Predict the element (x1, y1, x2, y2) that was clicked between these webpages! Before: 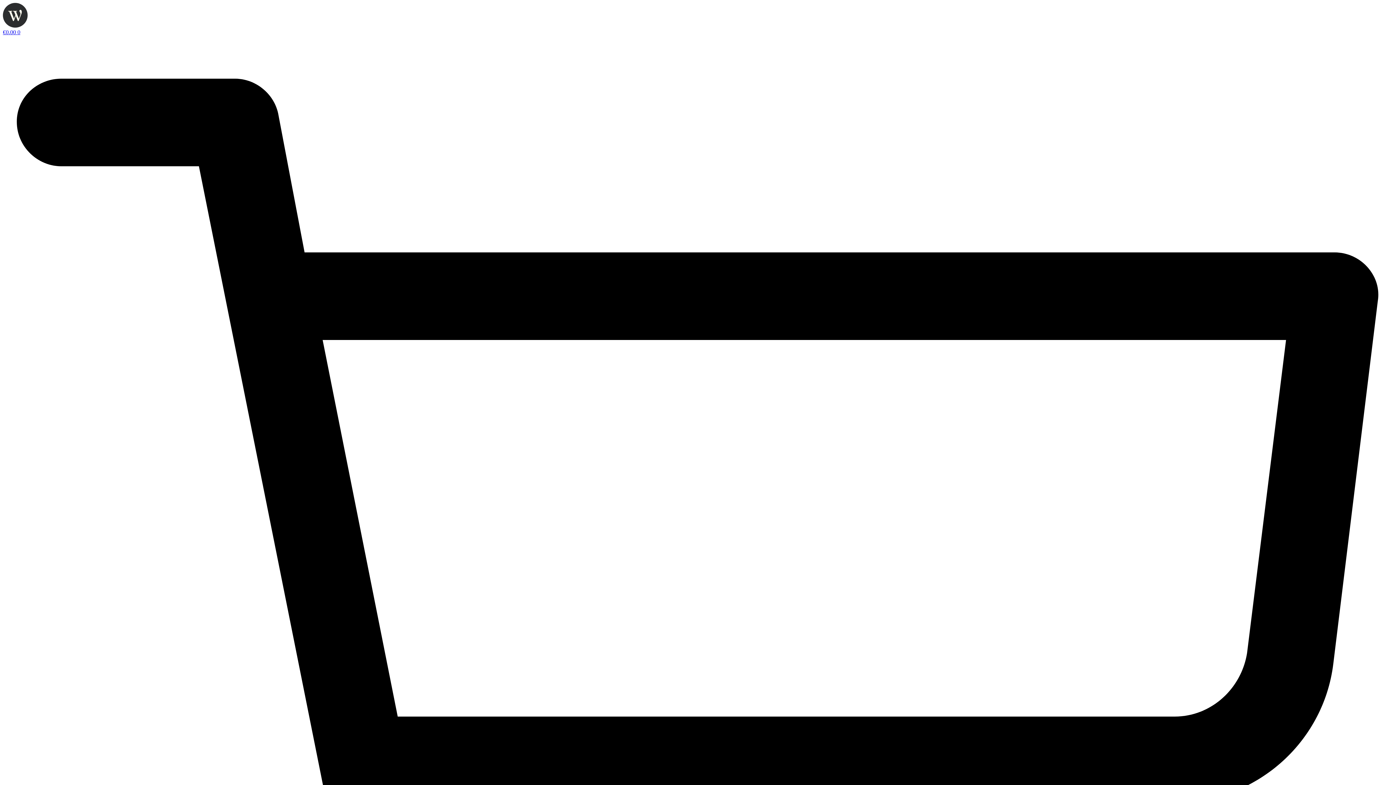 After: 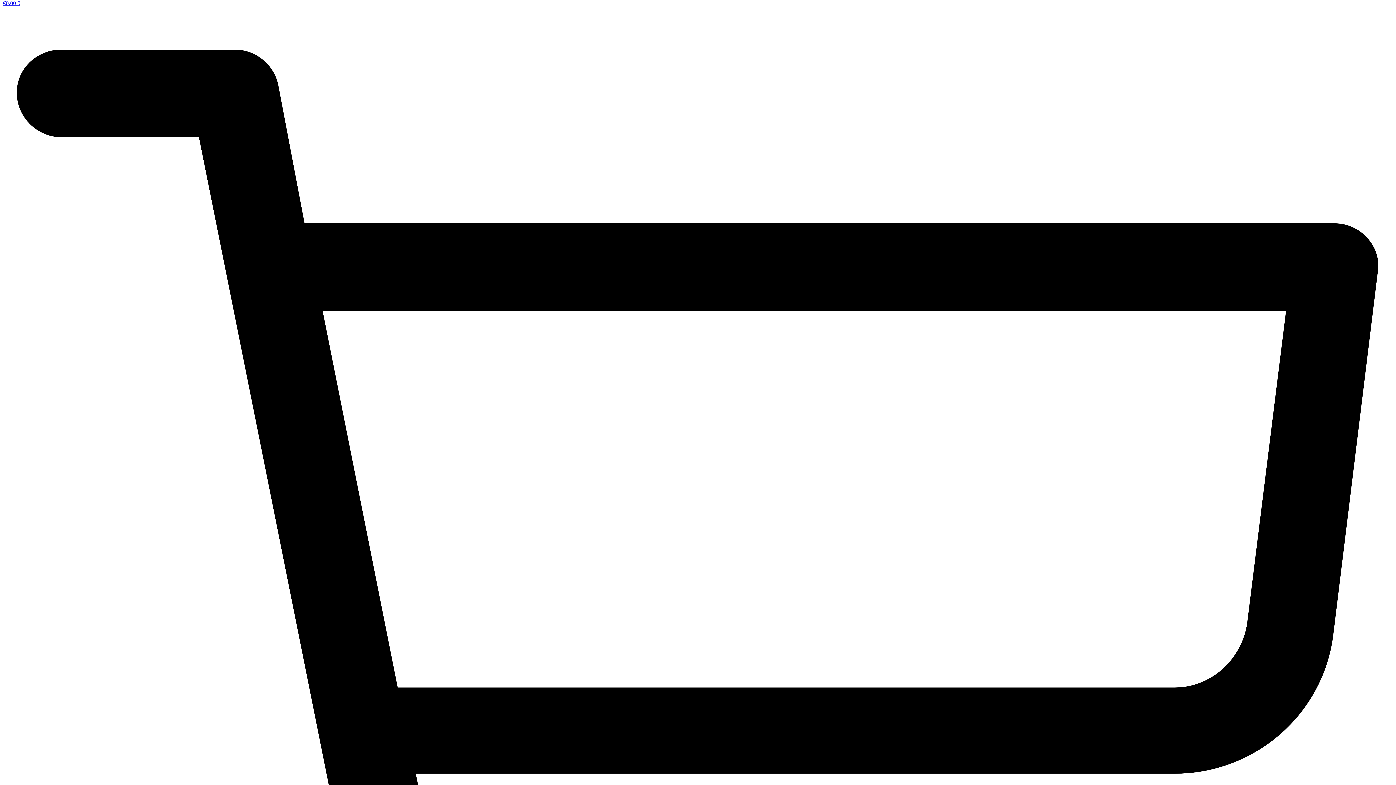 Action: bbox: (2, 29, 1393, 1433) label: €0.00 0  Carrello